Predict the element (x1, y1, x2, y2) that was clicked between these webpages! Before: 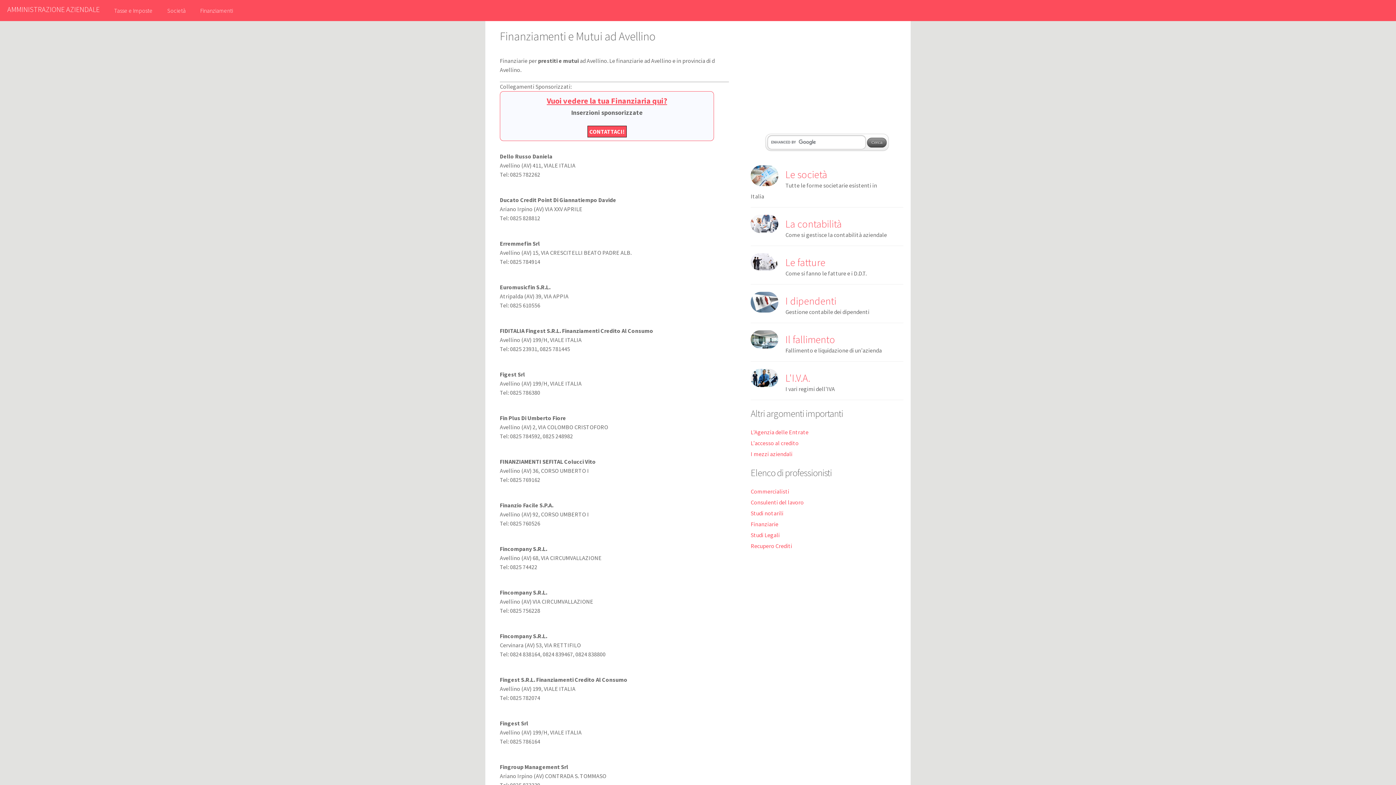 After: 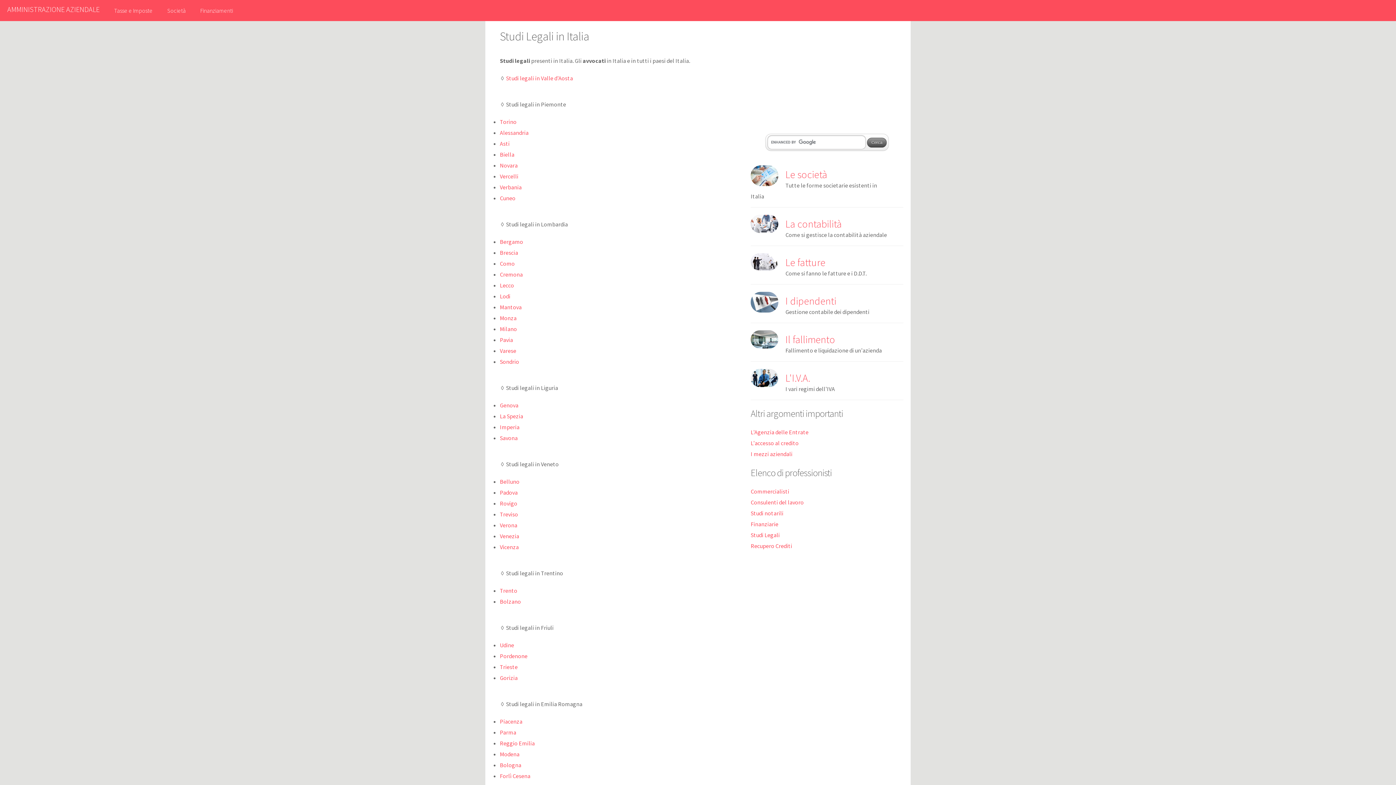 Action: label: Studi Legali bbox: (750, 531, 780, 538)